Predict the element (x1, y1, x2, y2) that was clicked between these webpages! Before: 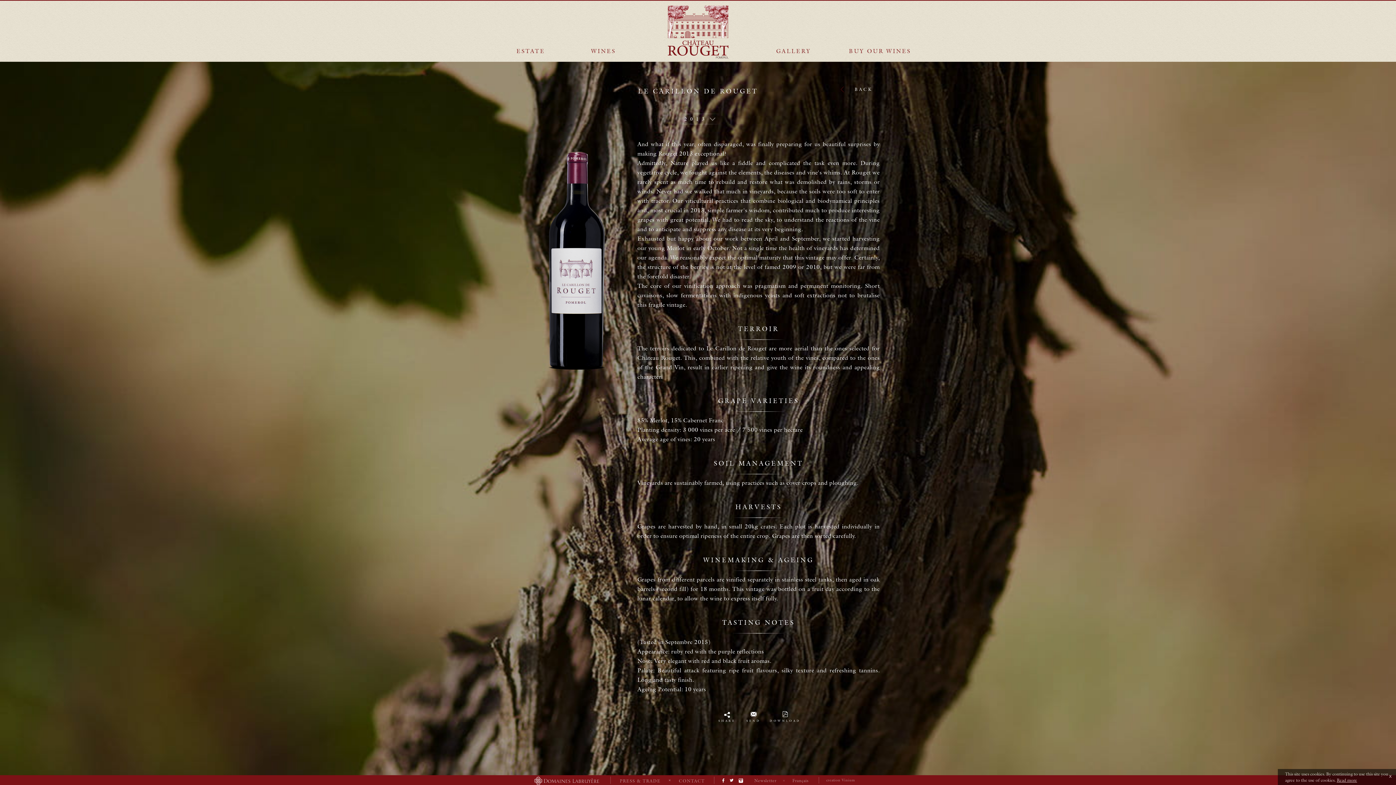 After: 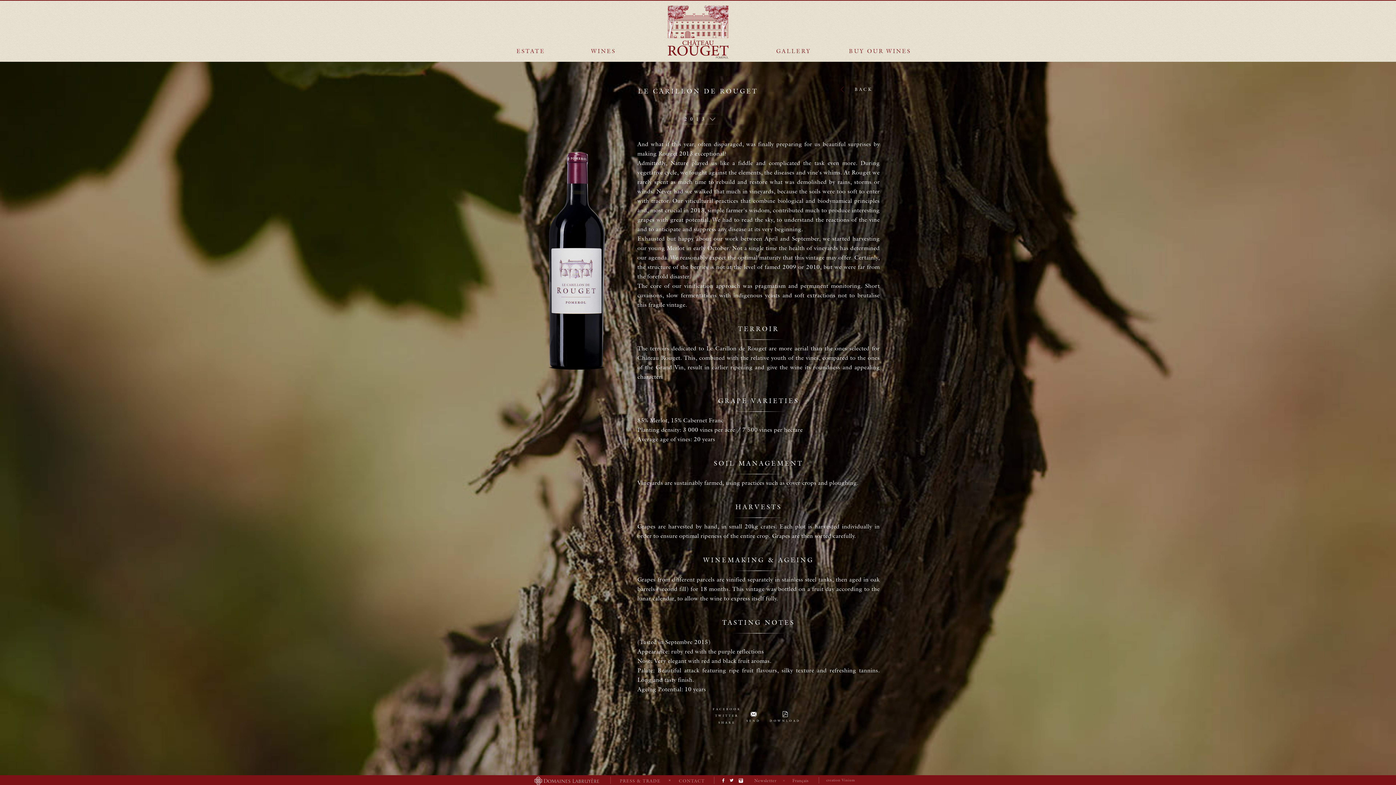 Action: bbox: (713, 720, 740, 725) label: TWITTER